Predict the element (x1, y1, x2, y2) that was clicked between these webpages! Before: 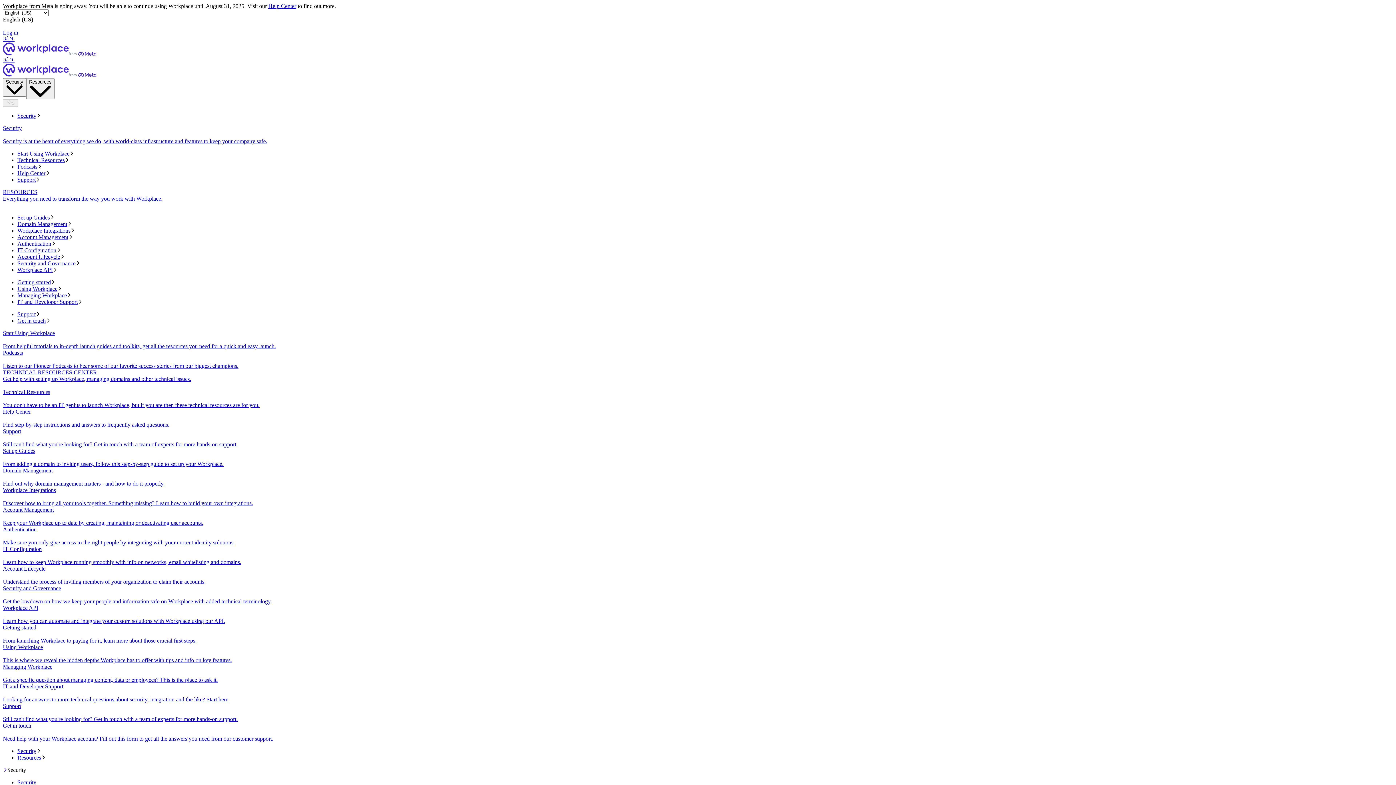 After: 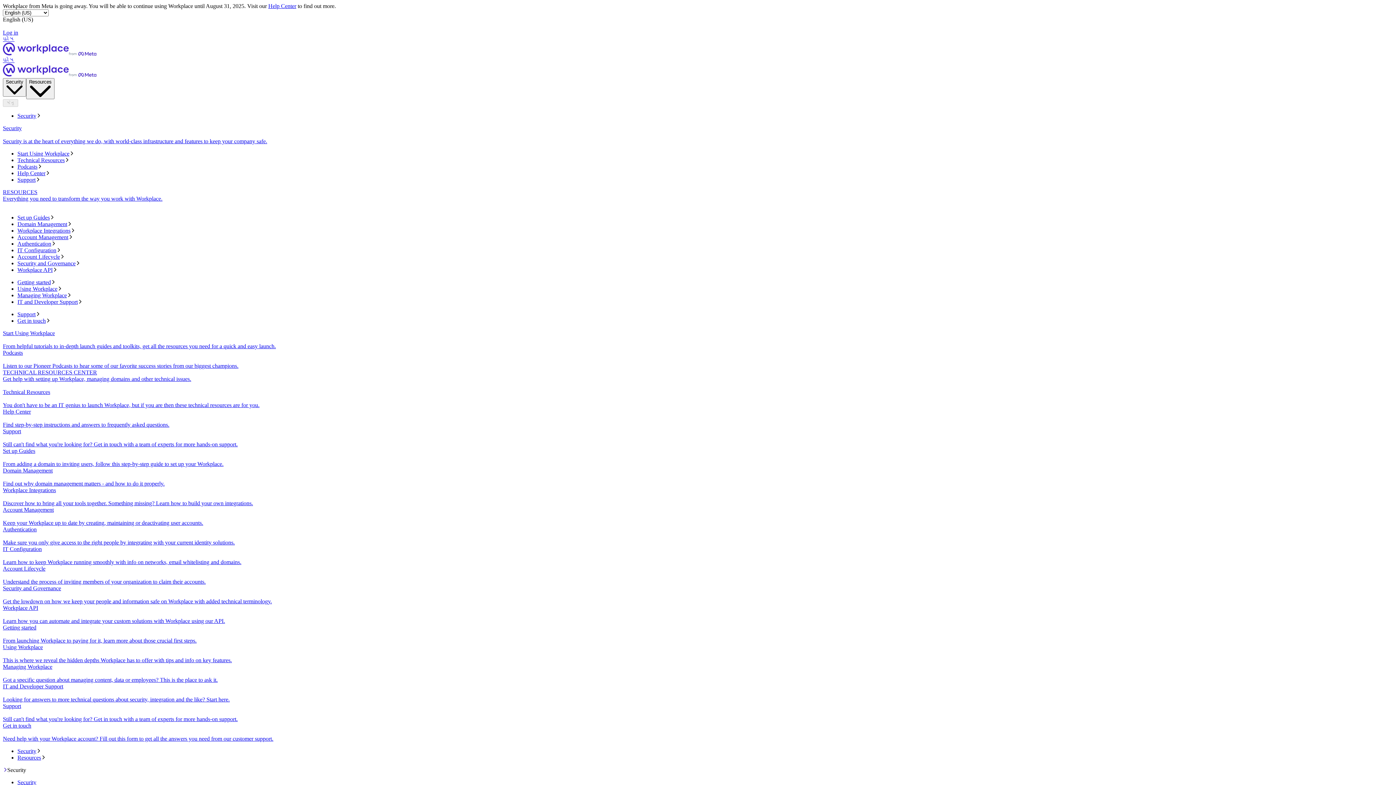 Action: label: IT Configuration
Learn how to keep Workplace running smoothly with info on networks, email whitelisting and domains. bbox: (2, 546, 1393, 565)